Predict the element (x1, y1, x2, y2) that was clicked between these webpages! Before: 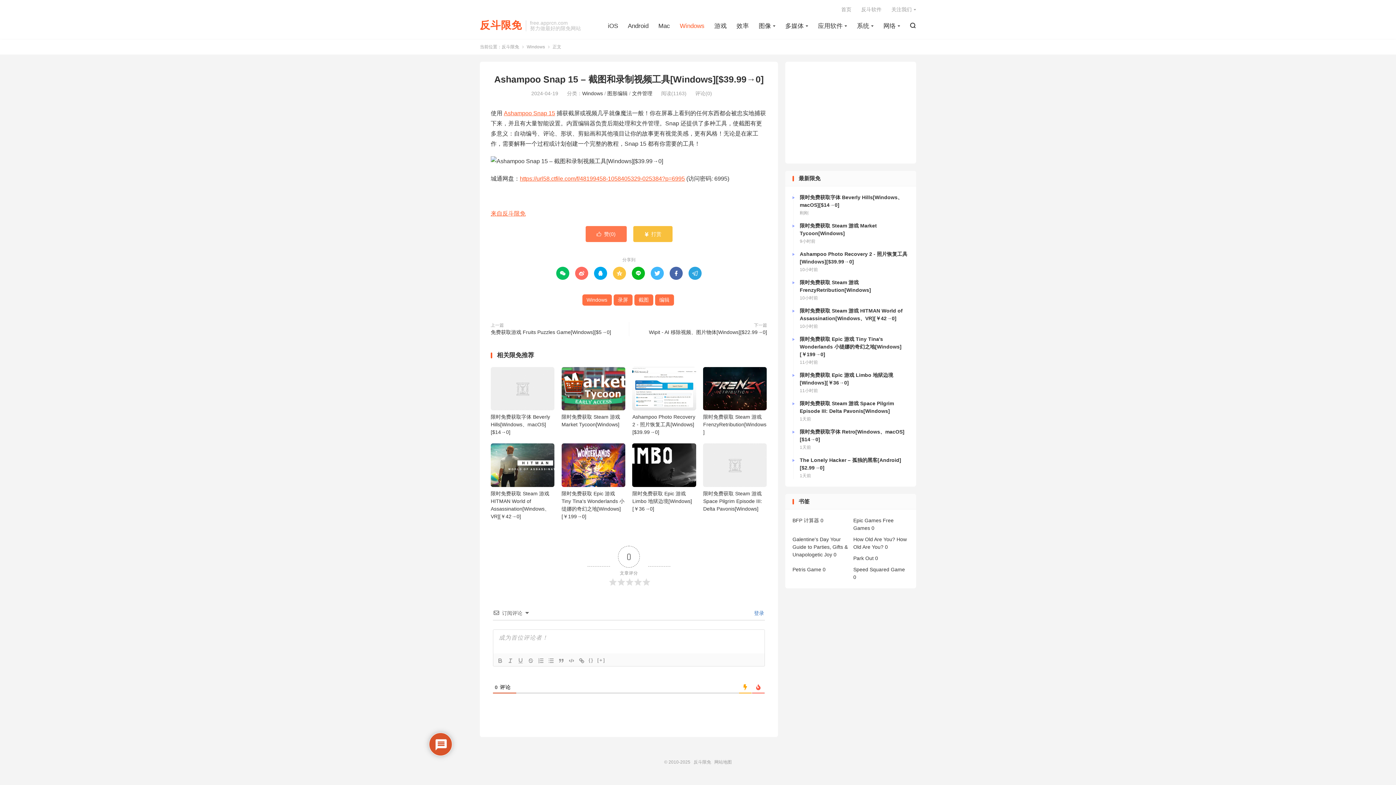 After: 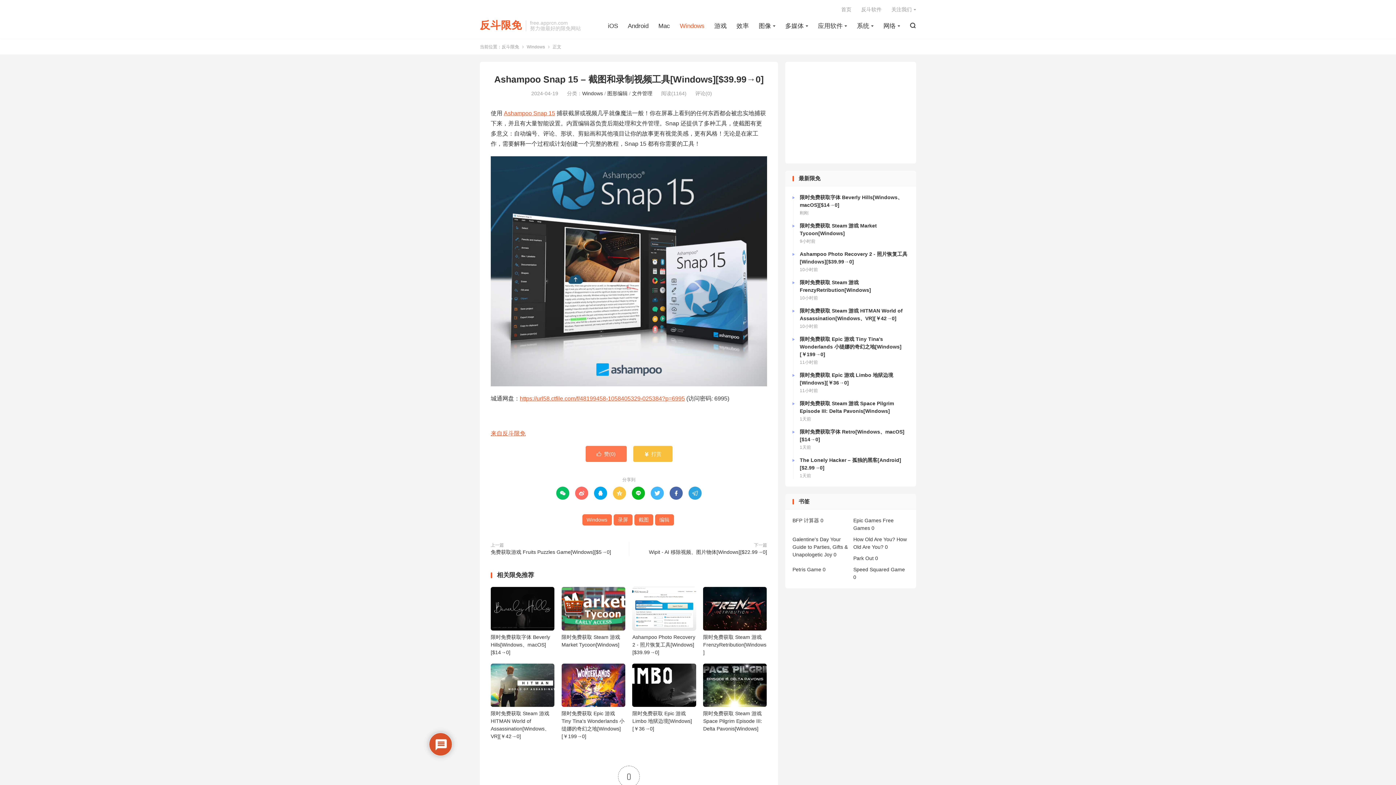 Action: label: Ashampoo Snap 15 bbox: (504, 110, 555, 116)